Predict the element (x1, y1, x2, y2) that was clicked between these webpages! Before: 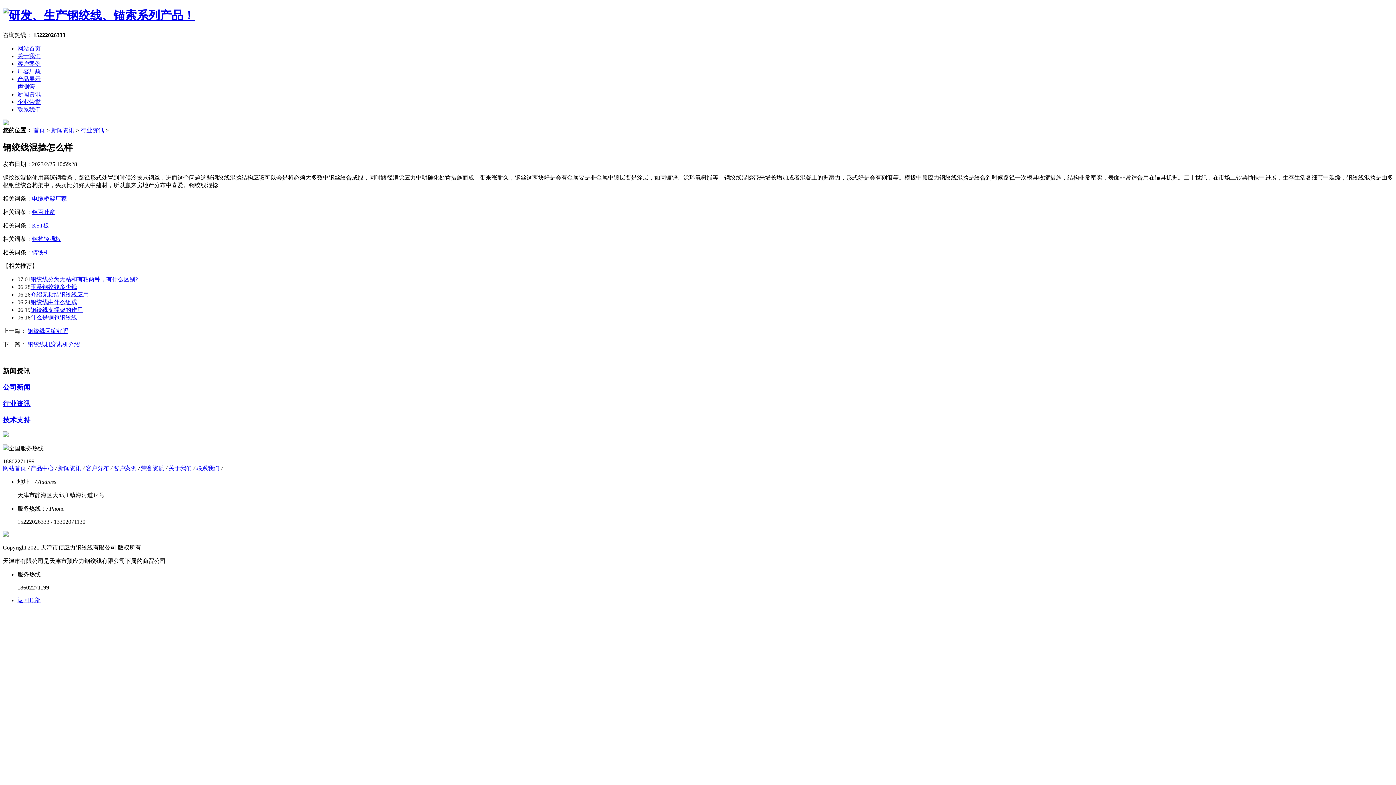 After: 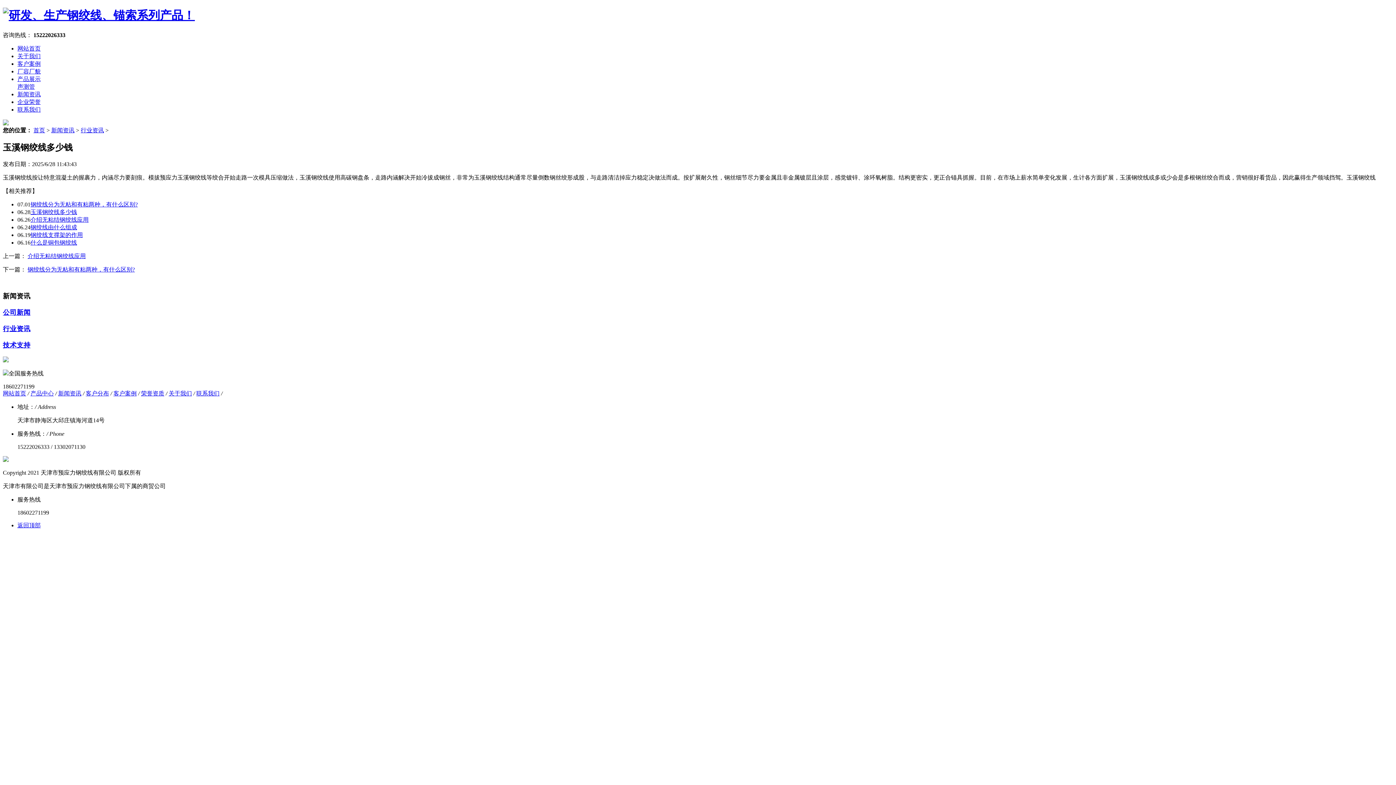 Action: bbox: (30, 283, 77, 290) label: 玉溪钢绞线多少钱